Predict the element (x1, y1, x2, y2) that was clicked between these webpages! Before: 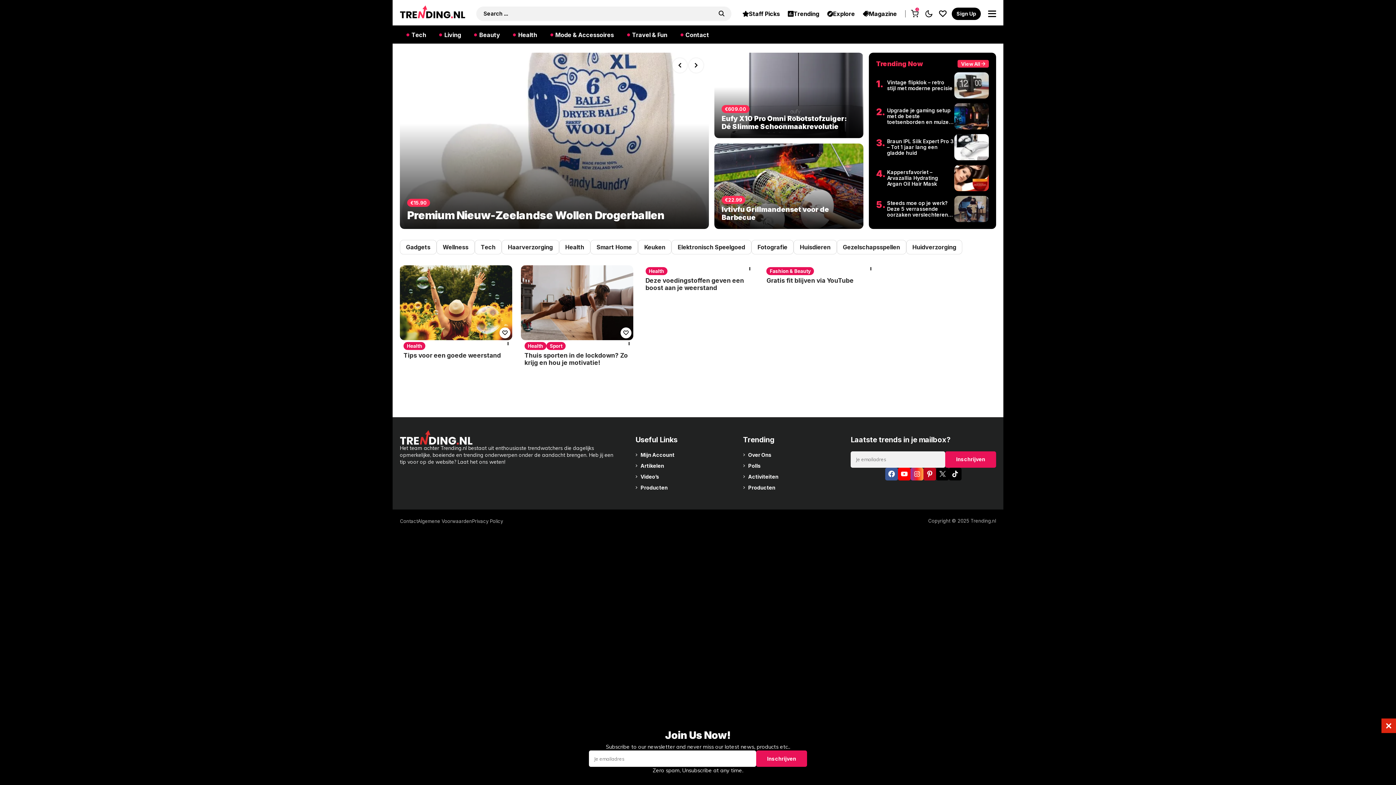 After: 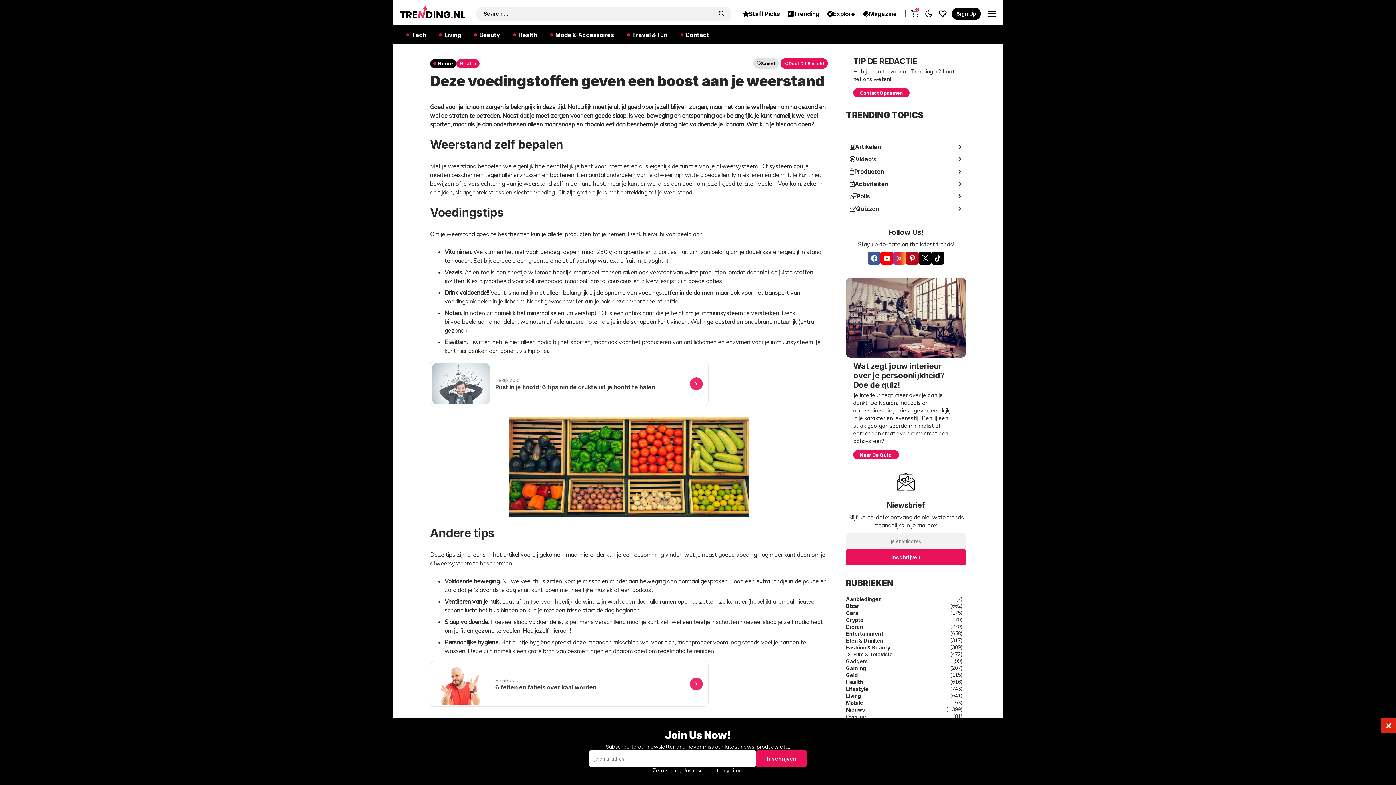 Action: label: Deze voedingstoffen geven een boost aan je weerstand  bbox: (645, 277, 750, 291)